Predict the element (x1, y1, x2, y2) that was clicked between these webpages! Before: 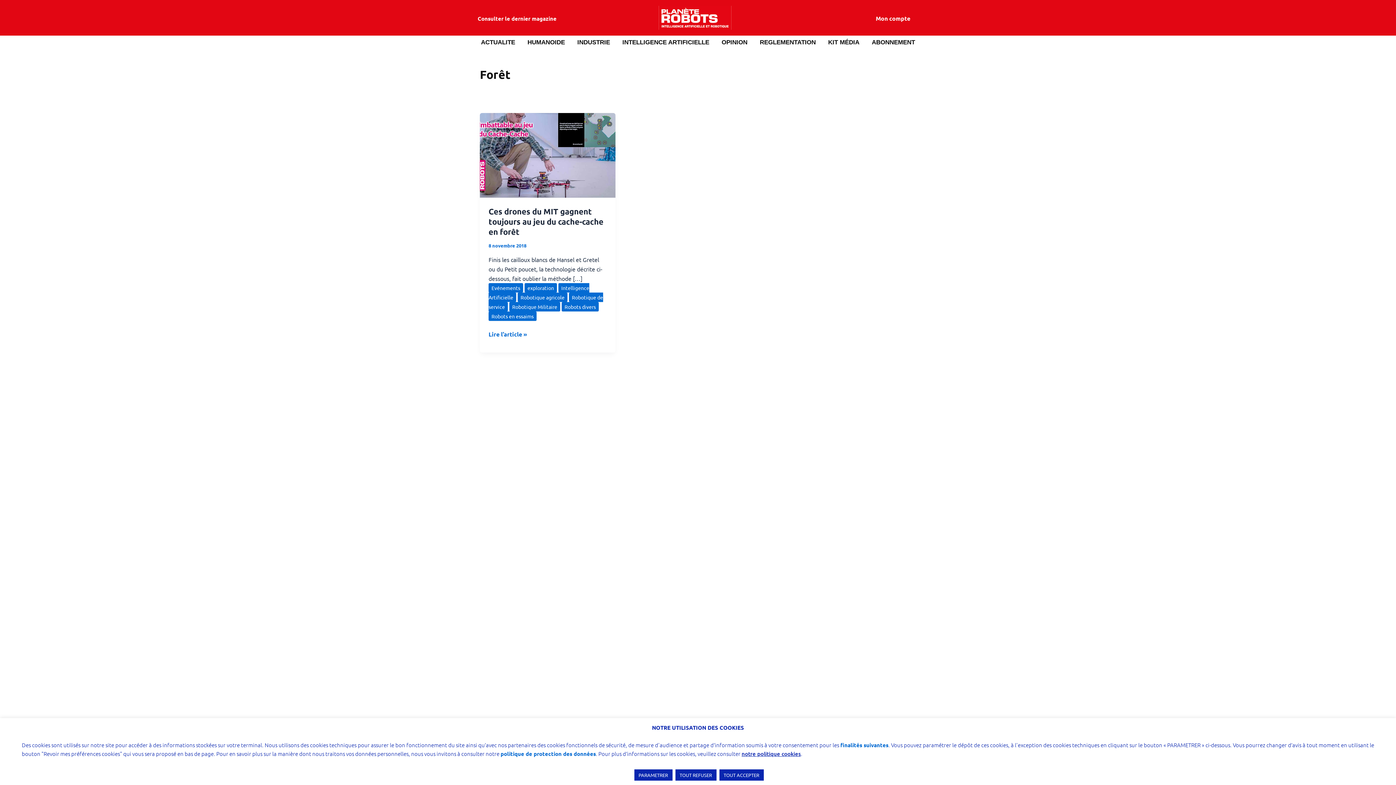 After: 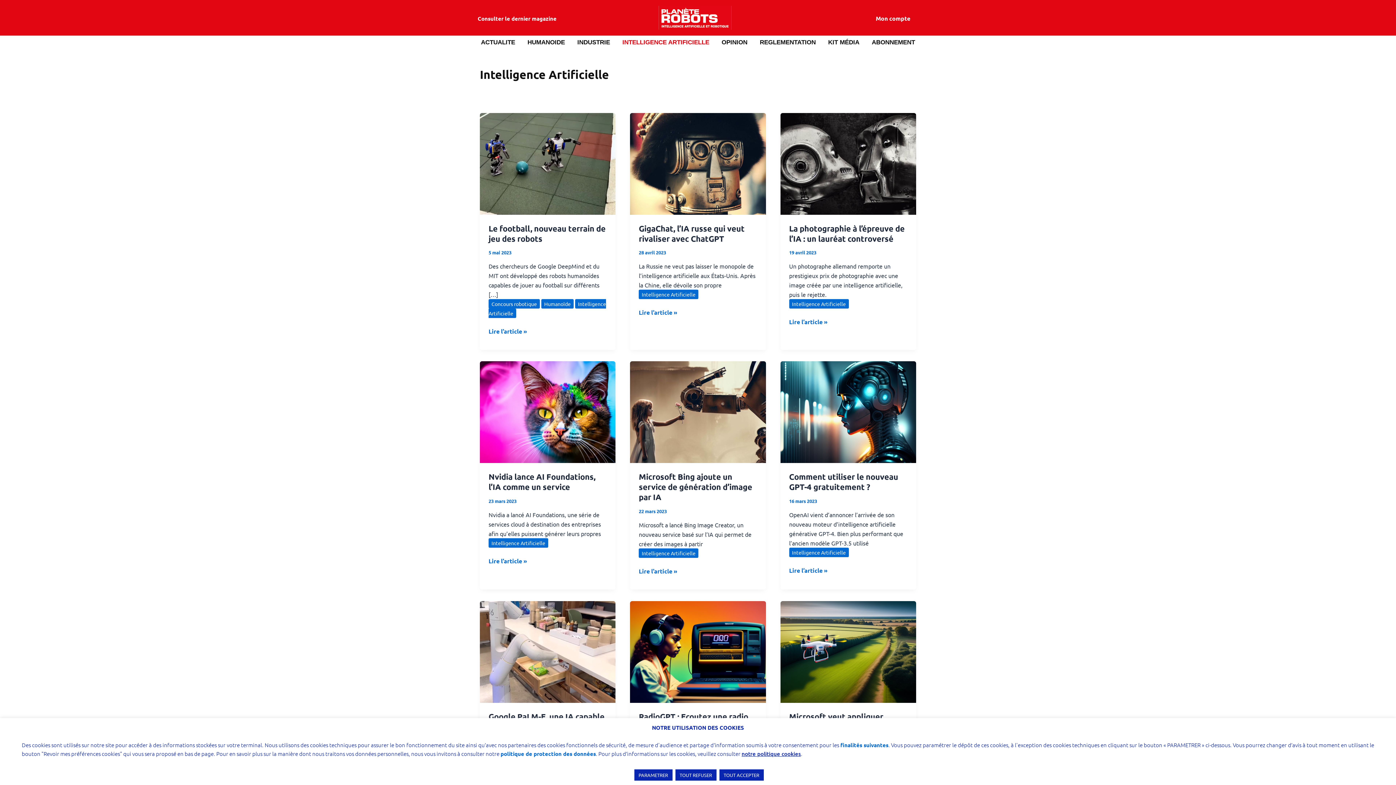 Action: bbox: (616, 37, 715, 48) label: INTELLIGENCE ARTIFICIELLE